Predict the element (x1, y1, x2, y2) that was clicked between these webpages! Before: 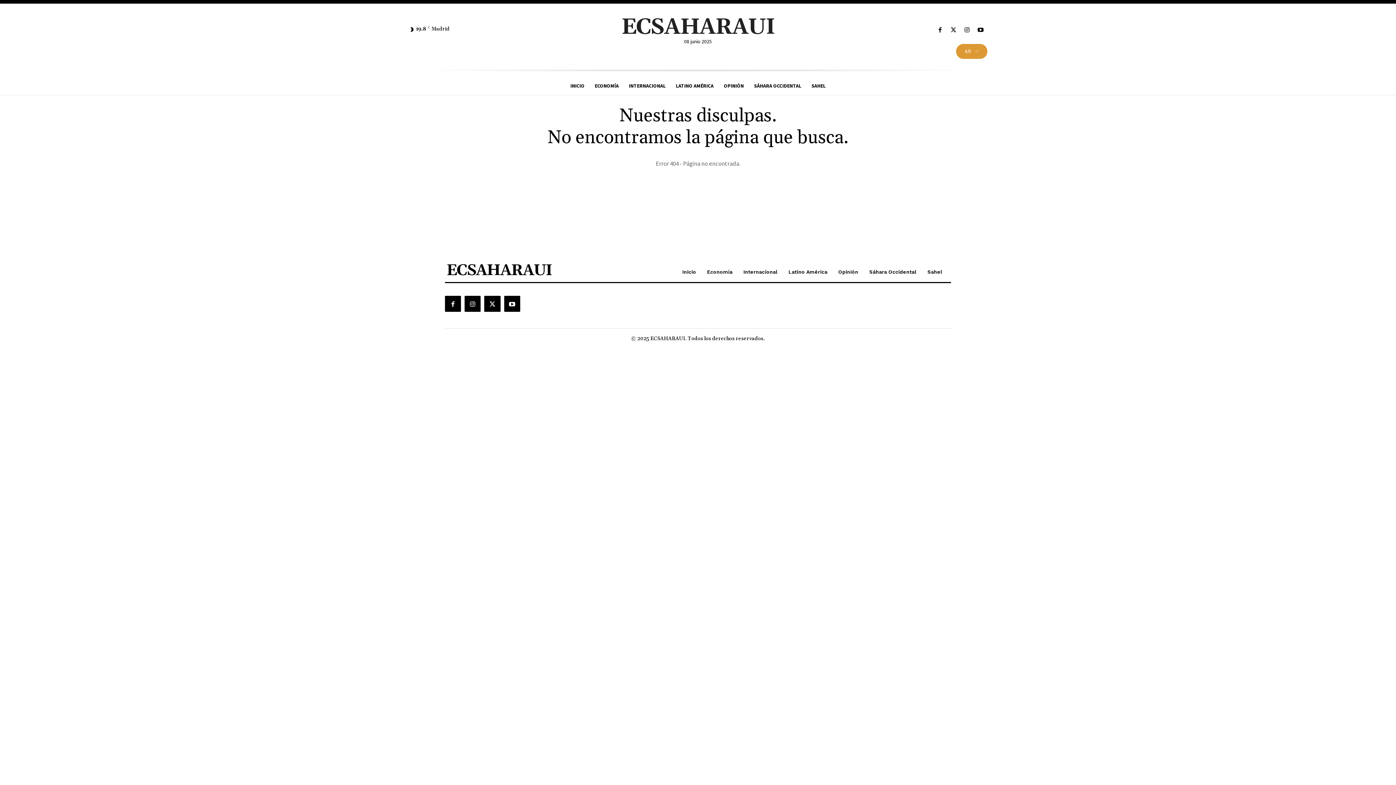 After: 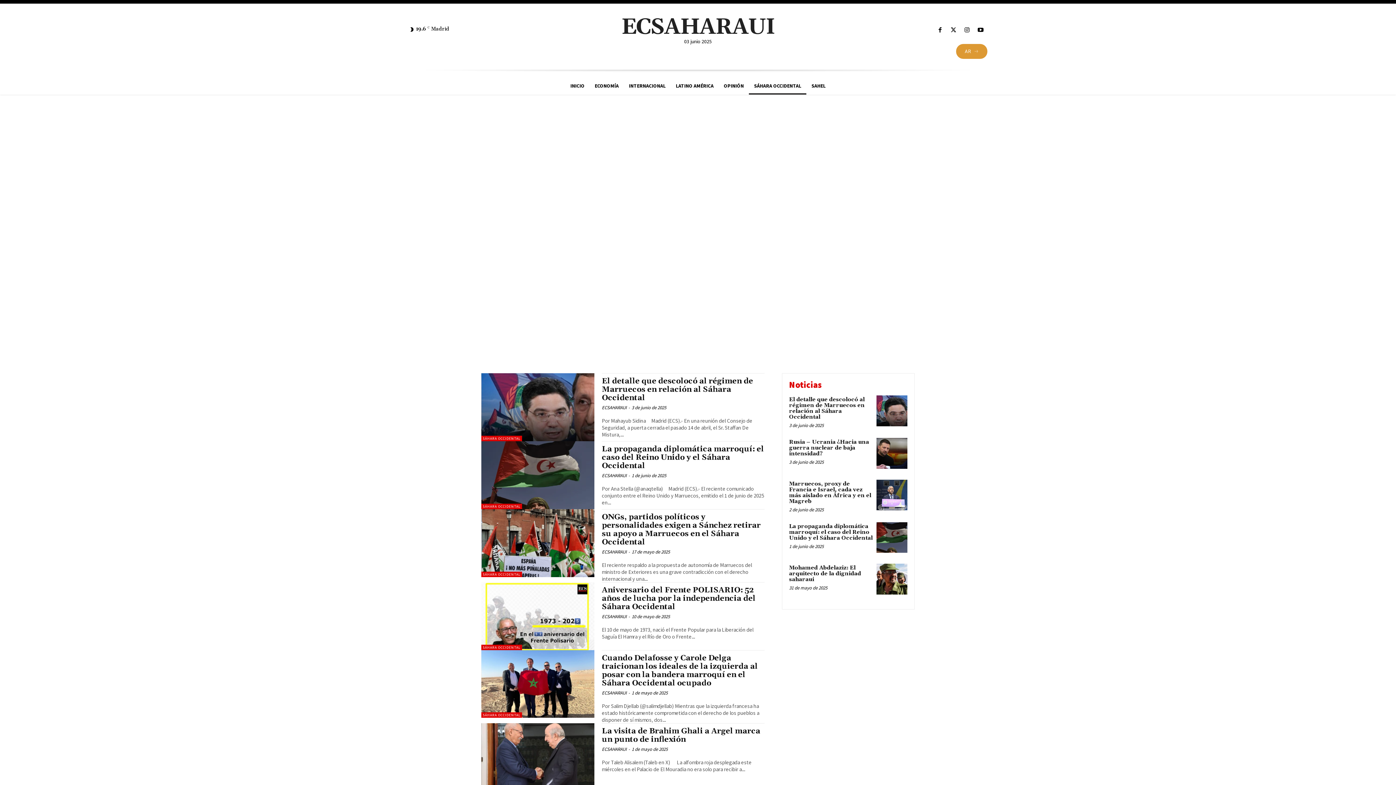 Action: bbox: (869, 269, 916, 274) label: Sáhara Occidental